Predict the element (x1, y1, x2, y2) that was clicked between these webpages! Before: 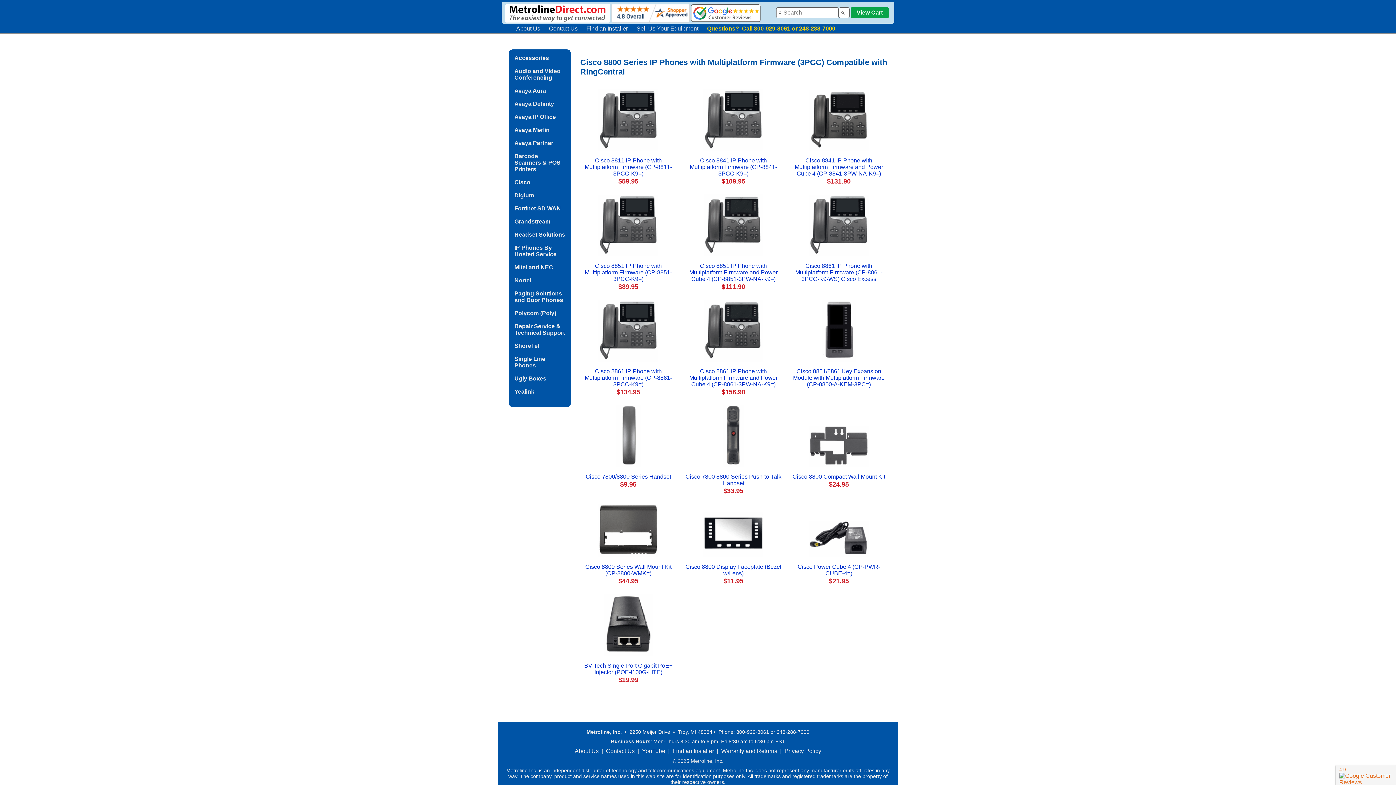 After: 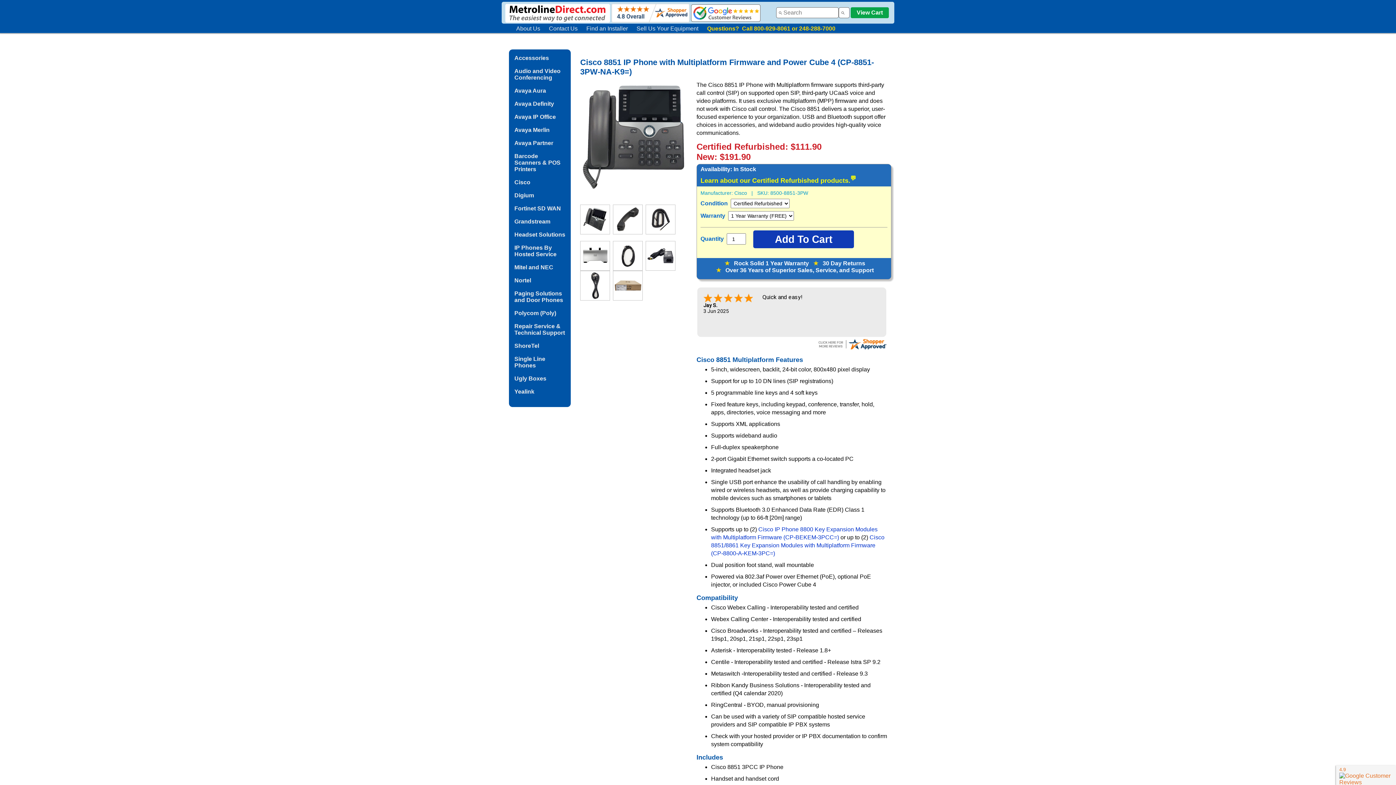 Action: bbox: (689, 262, 777, 282) label: Cisco 8851 IP Phone with Multiplatform Firmware and Power Cube 4 (CP-8851-3PW-NA-K9=)